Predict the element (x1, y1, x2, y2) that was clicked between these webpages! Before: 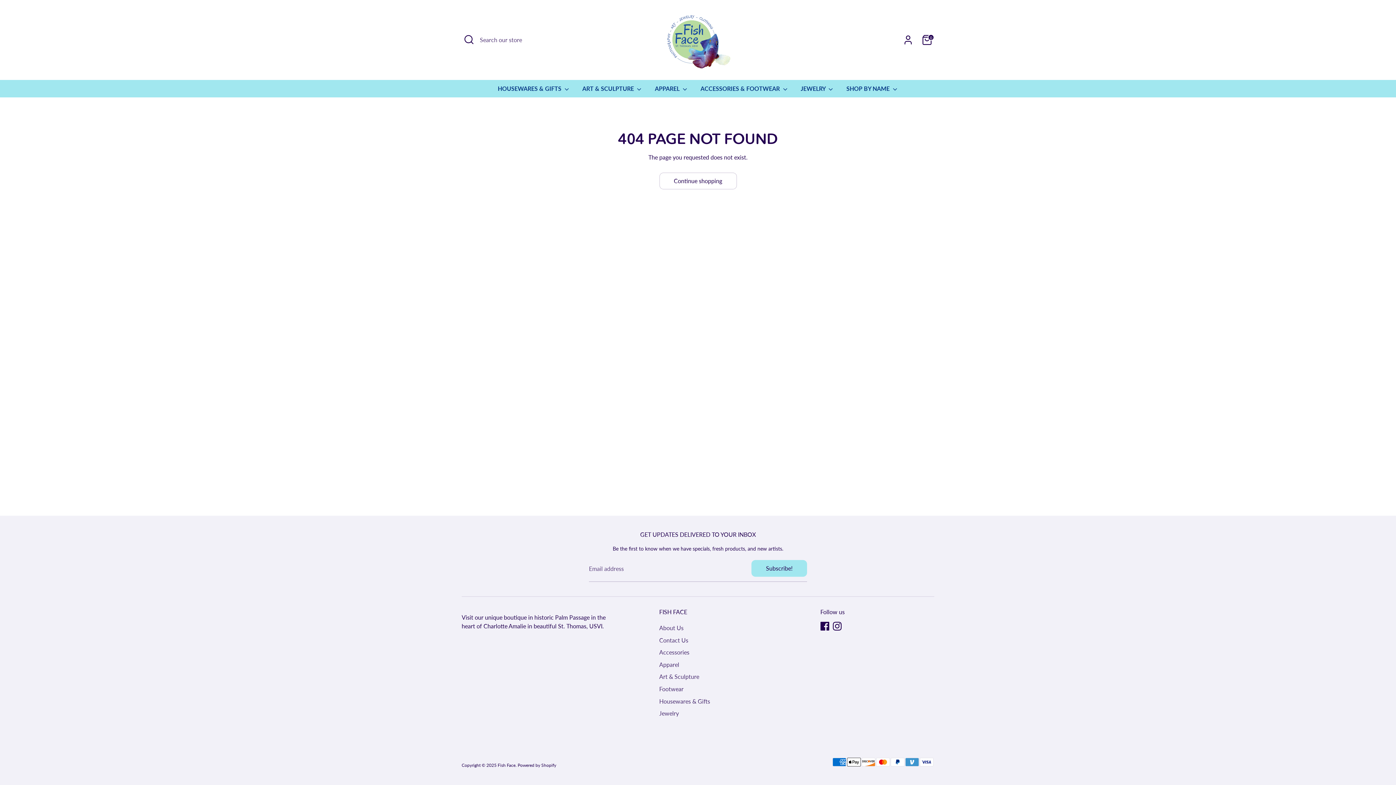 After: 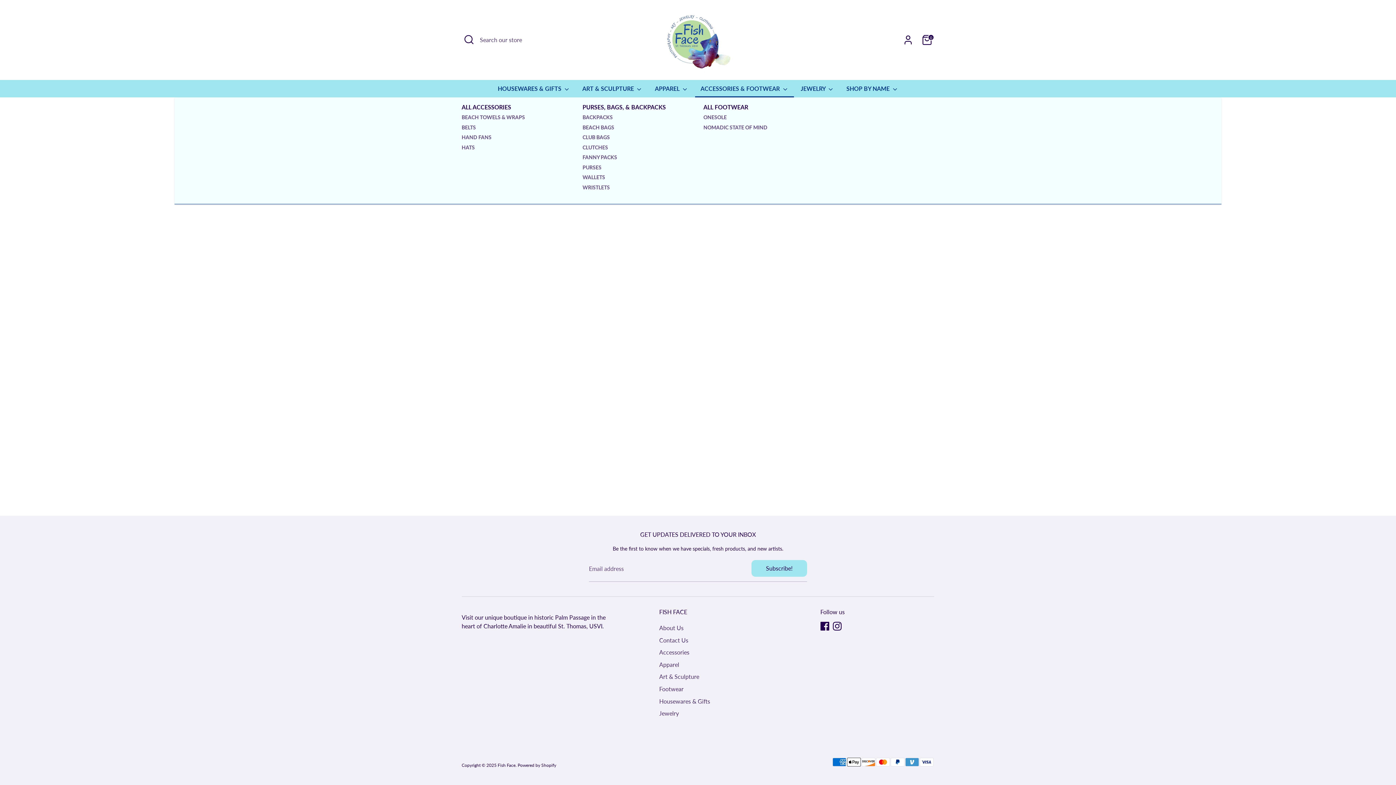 Action: label: ACCESSORIES & FOOTWEAR  bbox: (695, 84, 794, 97)